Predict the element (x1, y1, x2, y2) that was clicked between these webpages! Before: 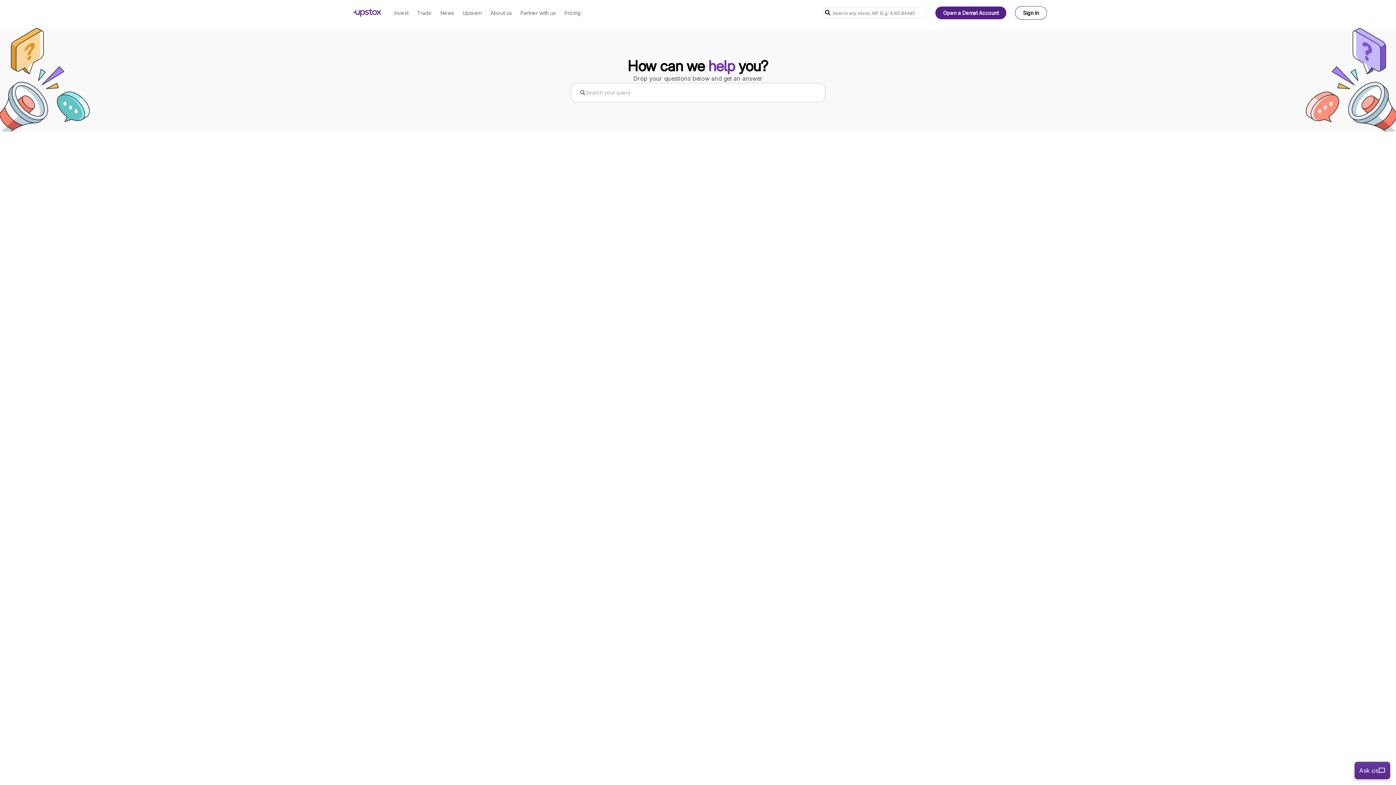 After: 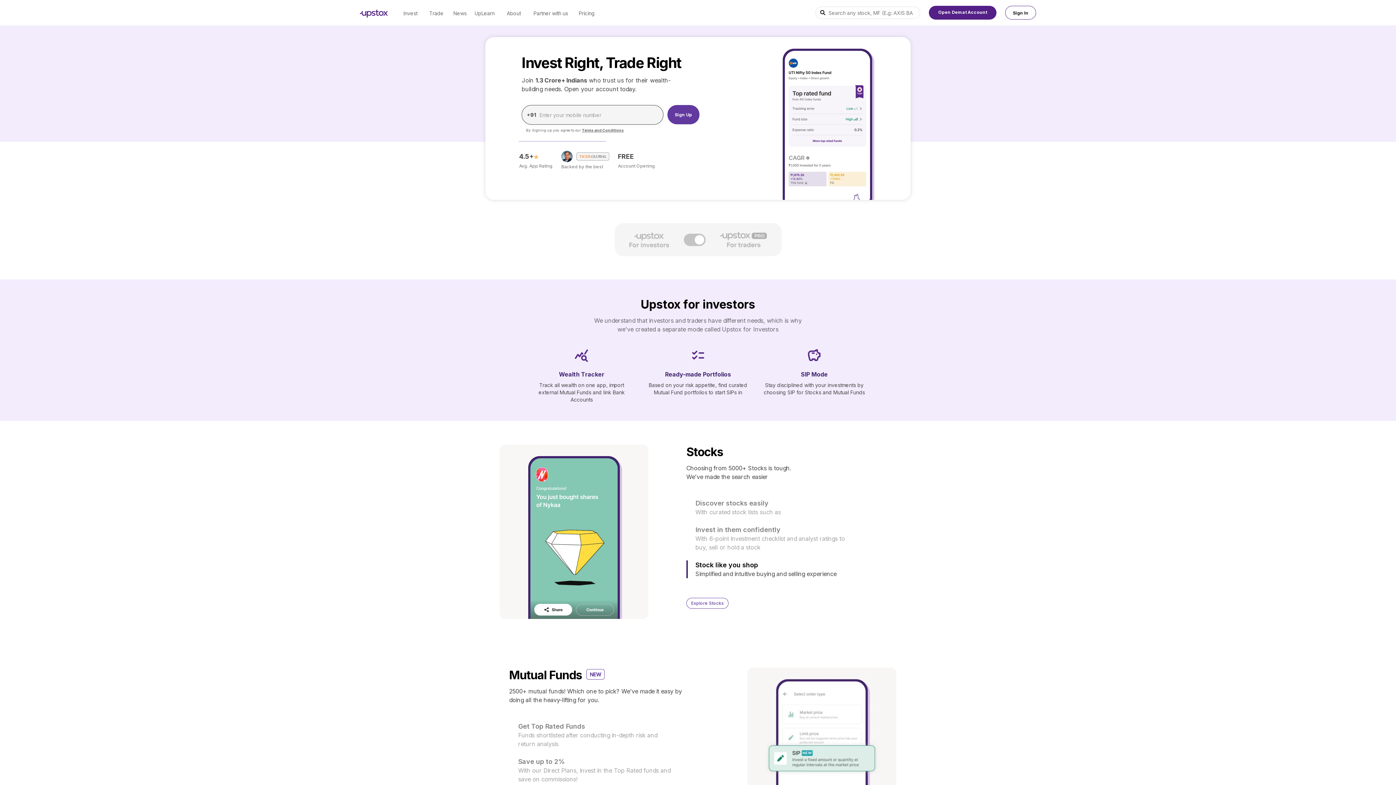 Action: label: Invest bbox: (394, 0, 408, 25)